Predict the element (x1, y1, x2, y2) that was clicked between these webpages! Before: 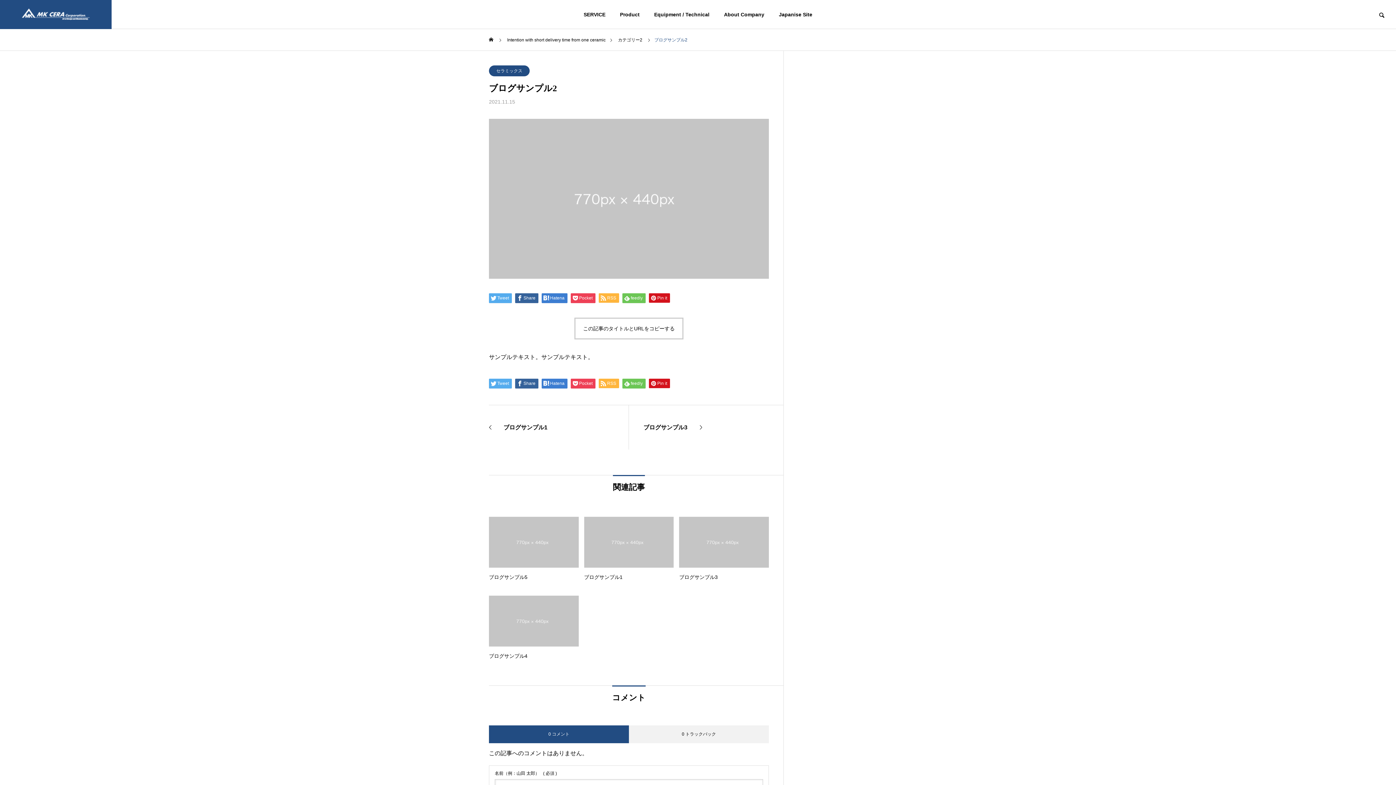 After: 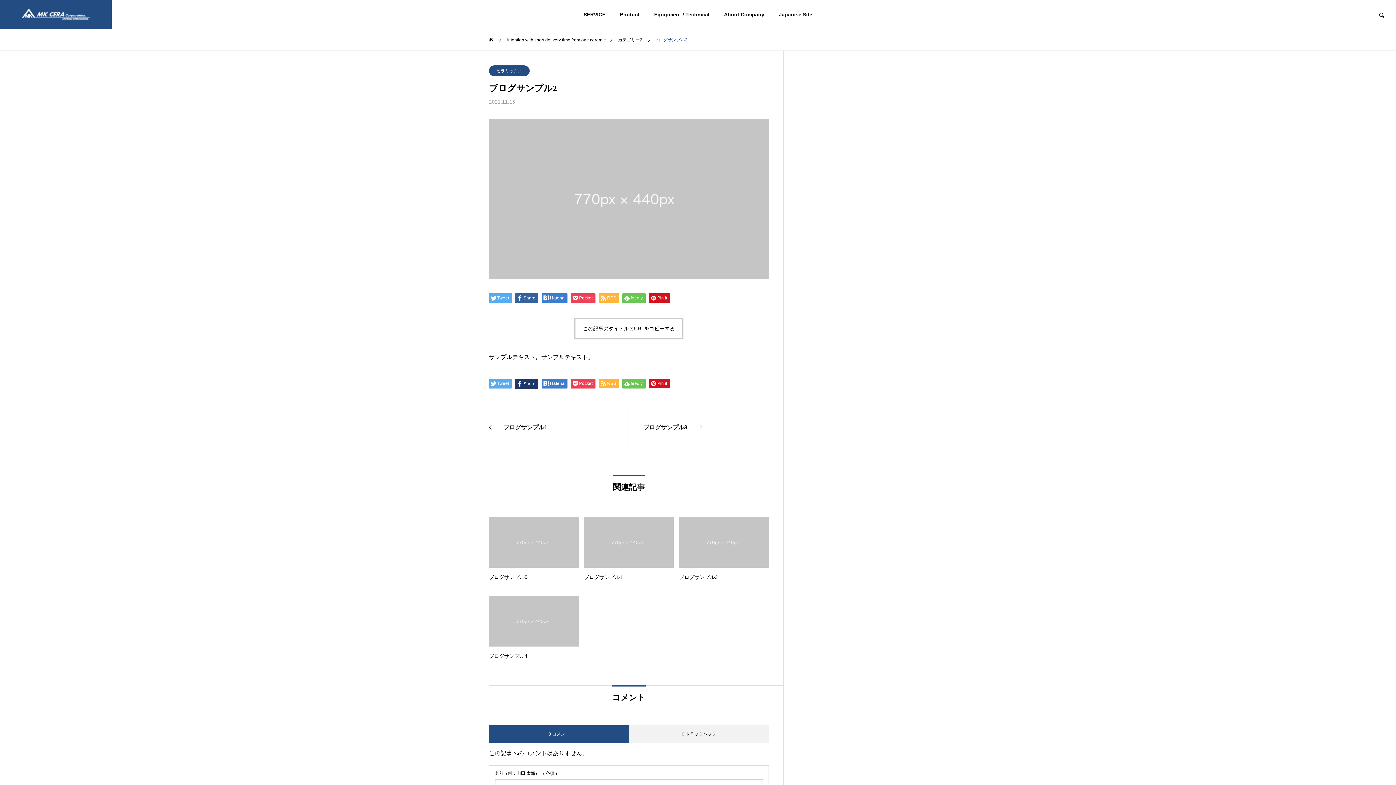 Action: label: Share bbox: (515, 378, 538, 388)